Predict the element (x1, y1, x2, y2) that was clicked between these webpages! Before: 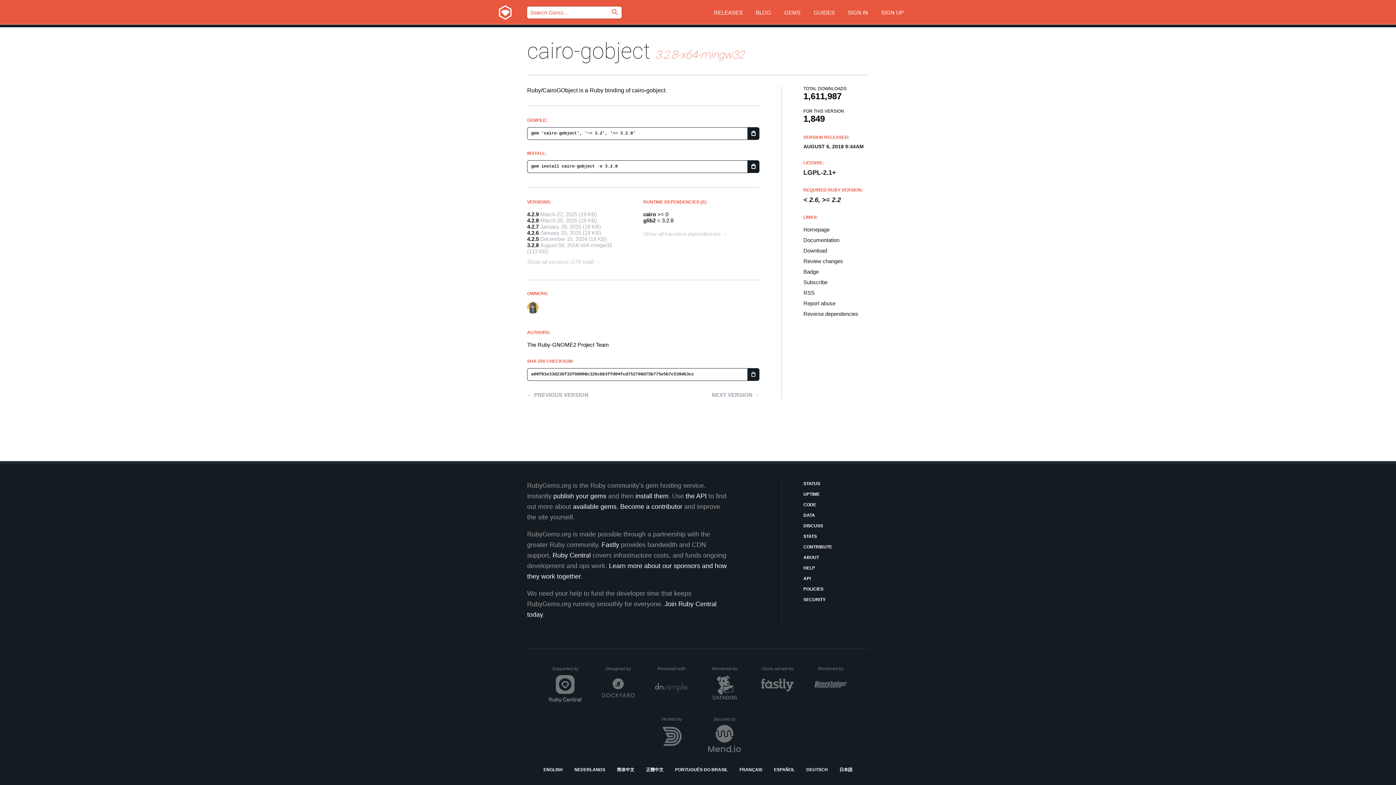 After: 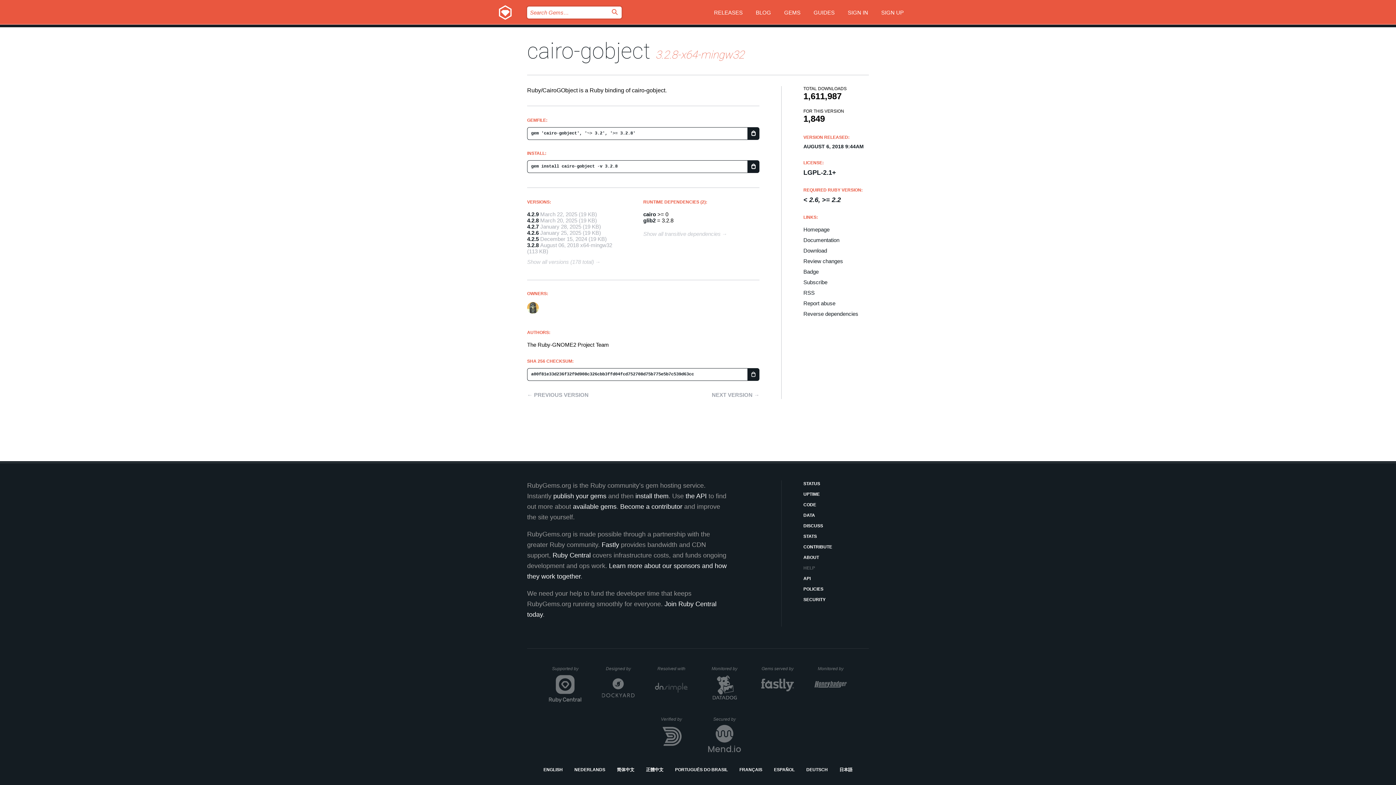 Action: label: HELP bbox: (803, 565, 869, 572)